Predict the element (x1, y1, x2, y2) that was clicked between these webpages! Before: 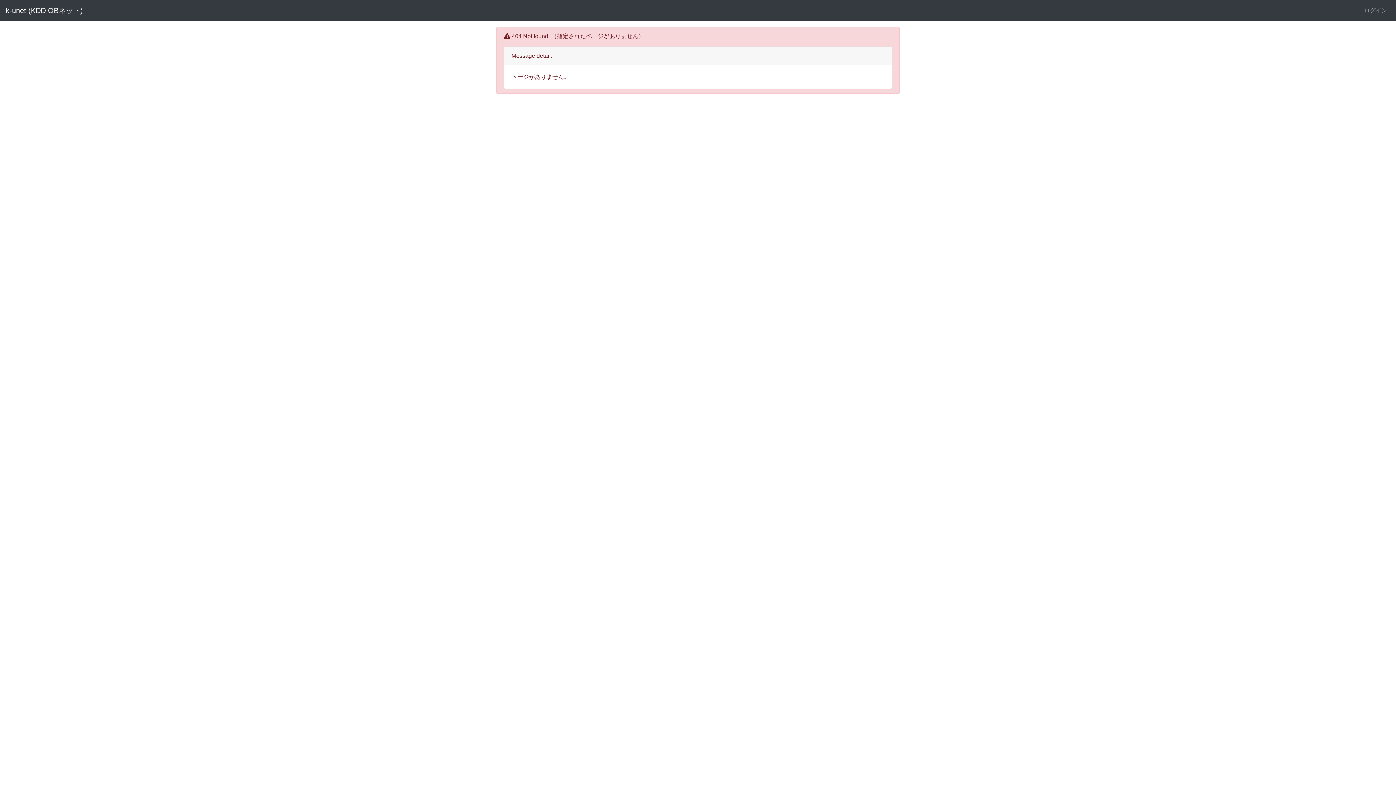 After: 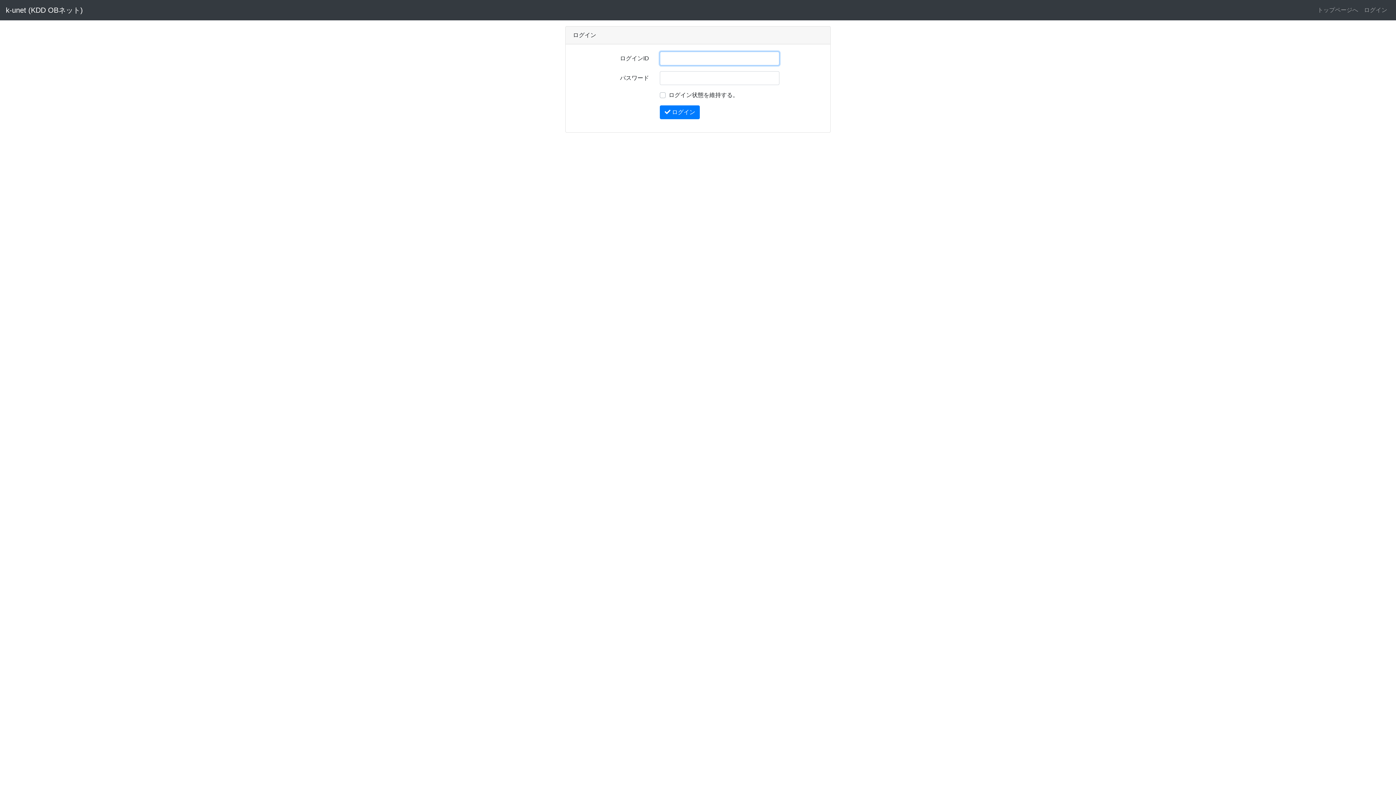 Action: label: ログイン bbox: (1361, 3, 1390, 17)